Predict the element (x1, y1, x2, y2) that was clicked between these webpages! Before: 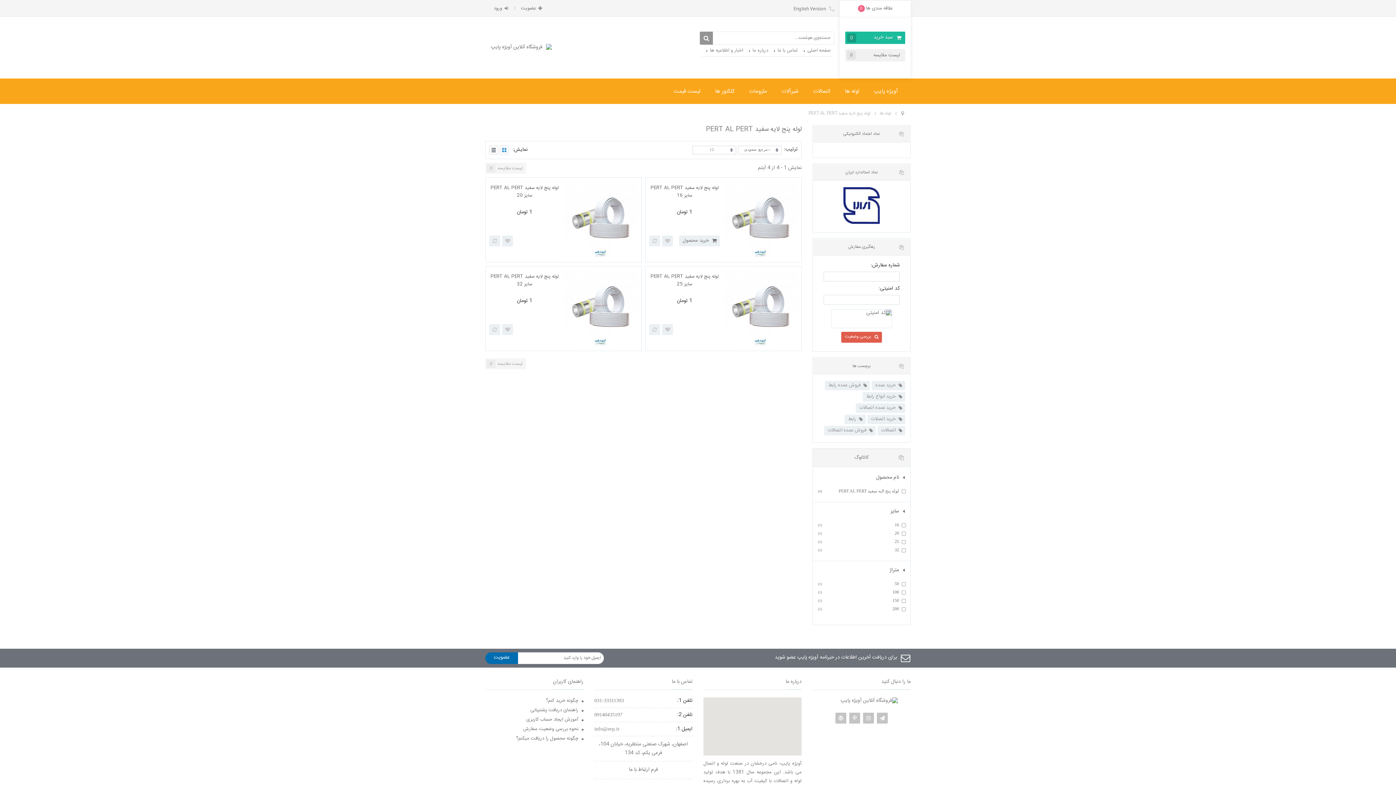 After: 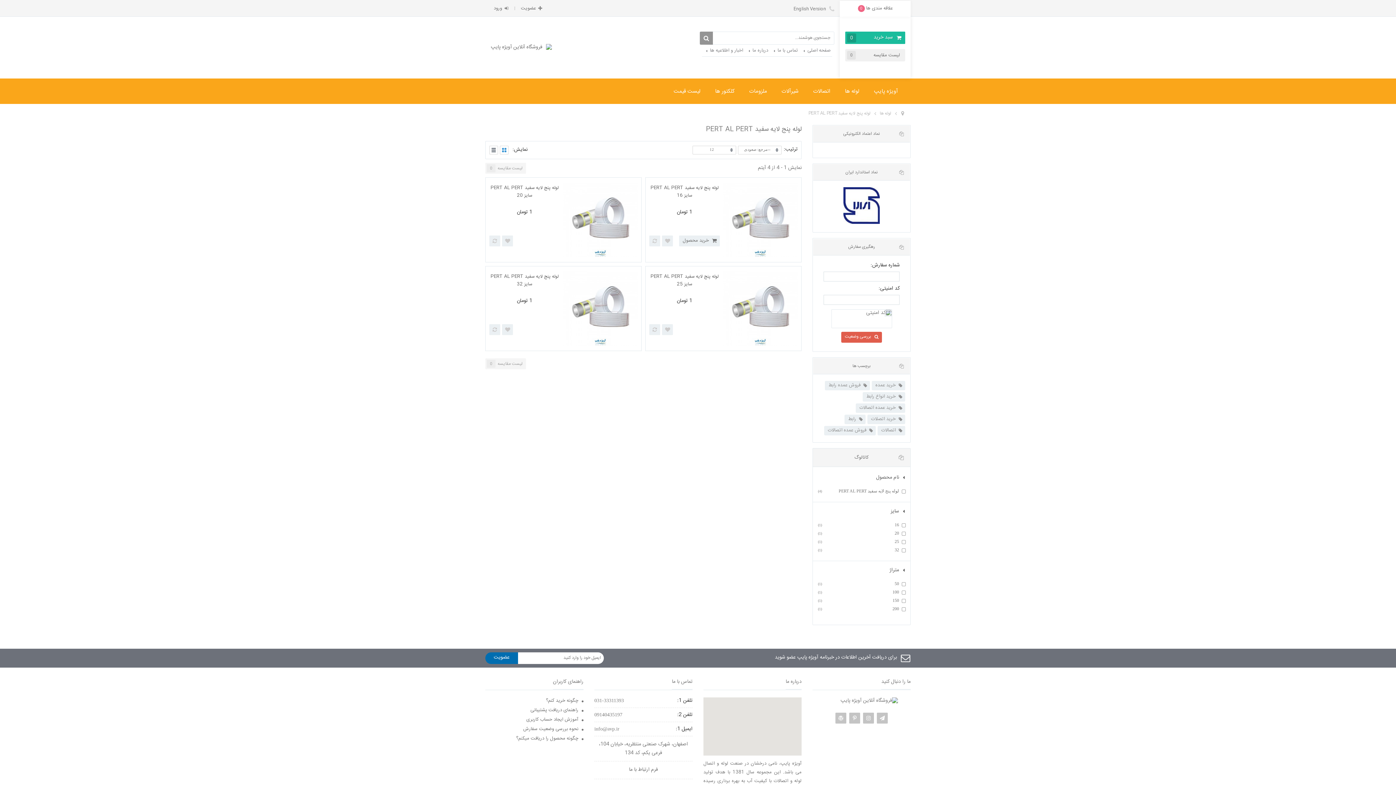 Action: bbox: (746, 44, 768, 56) label: درباره ما